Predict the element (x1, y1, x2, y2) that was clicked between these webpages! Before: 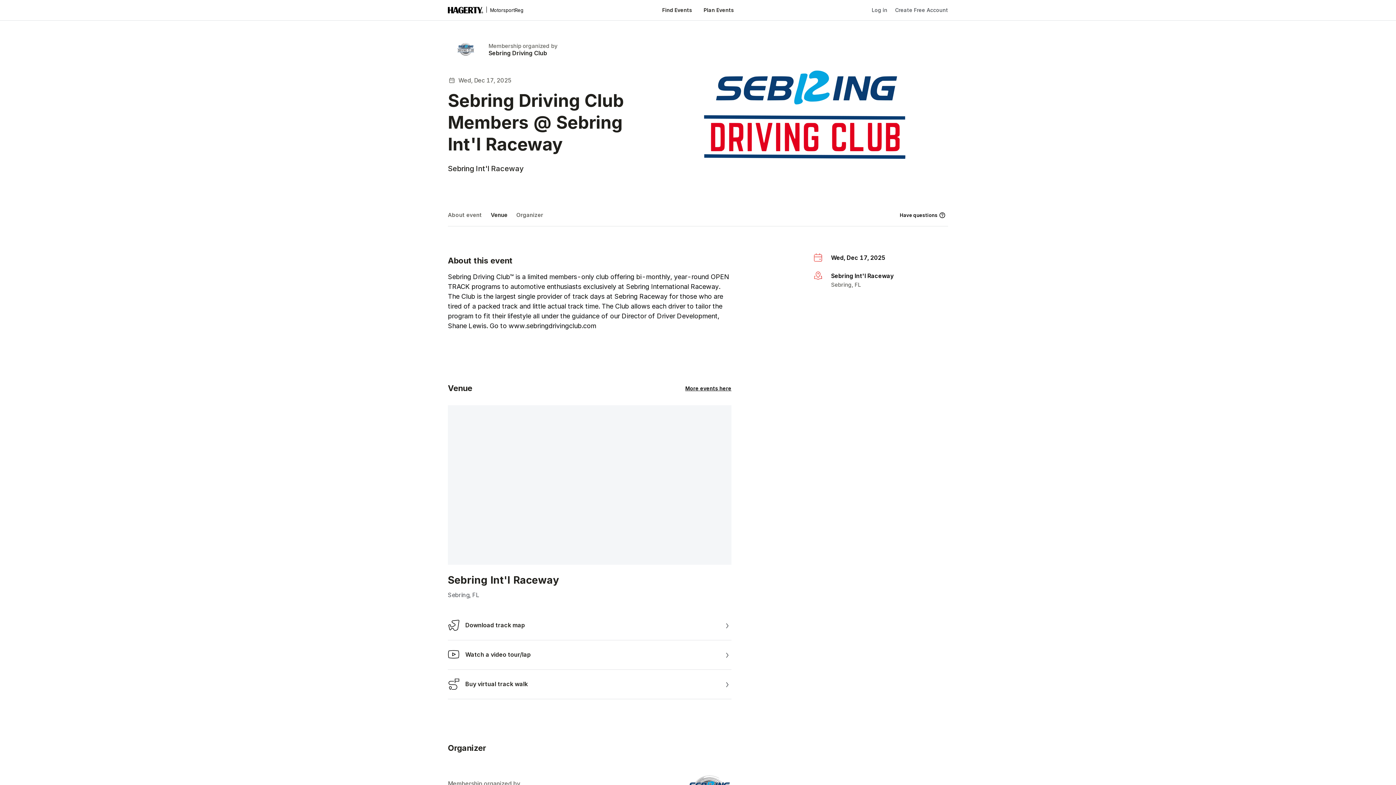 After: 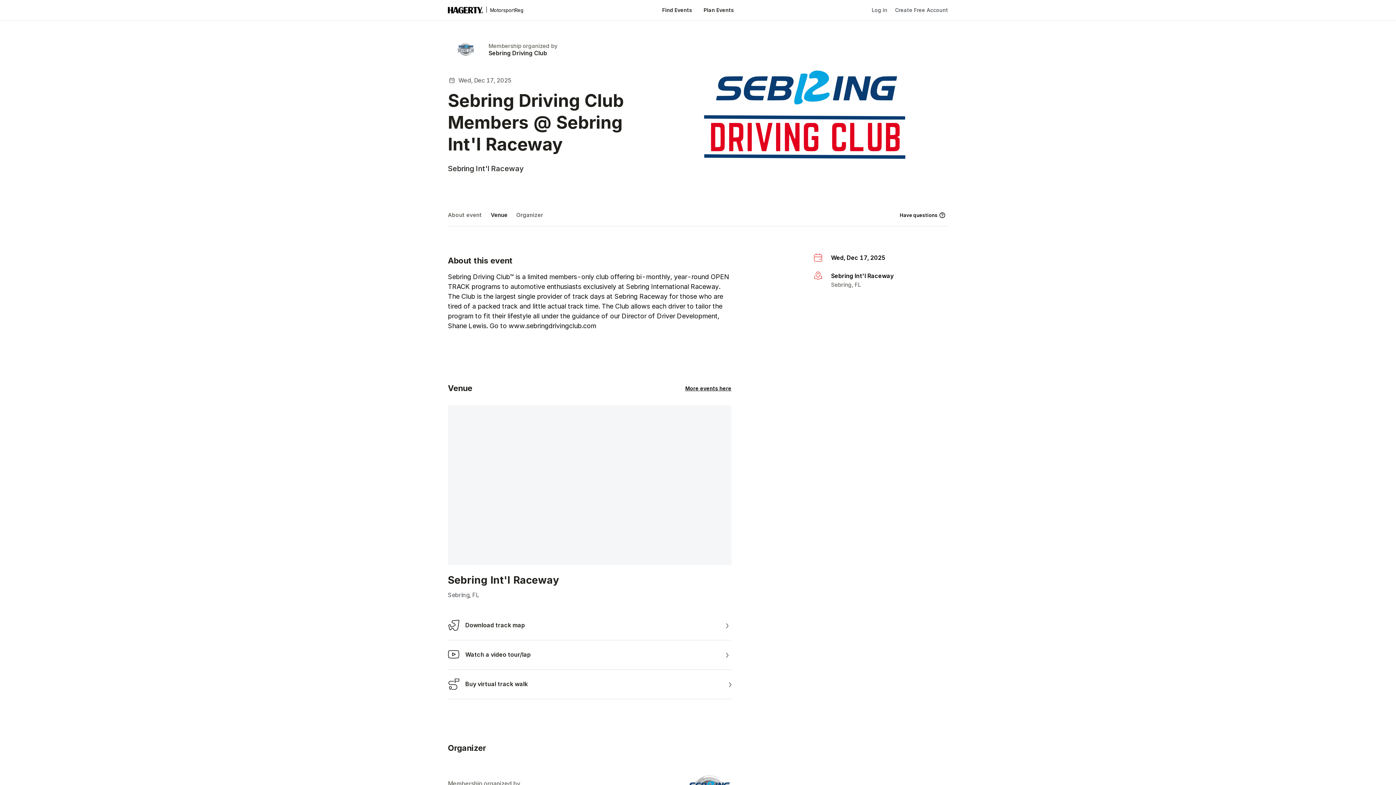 Action: bbox: (448, 670, 731, 699) label: Buy virtual track walk